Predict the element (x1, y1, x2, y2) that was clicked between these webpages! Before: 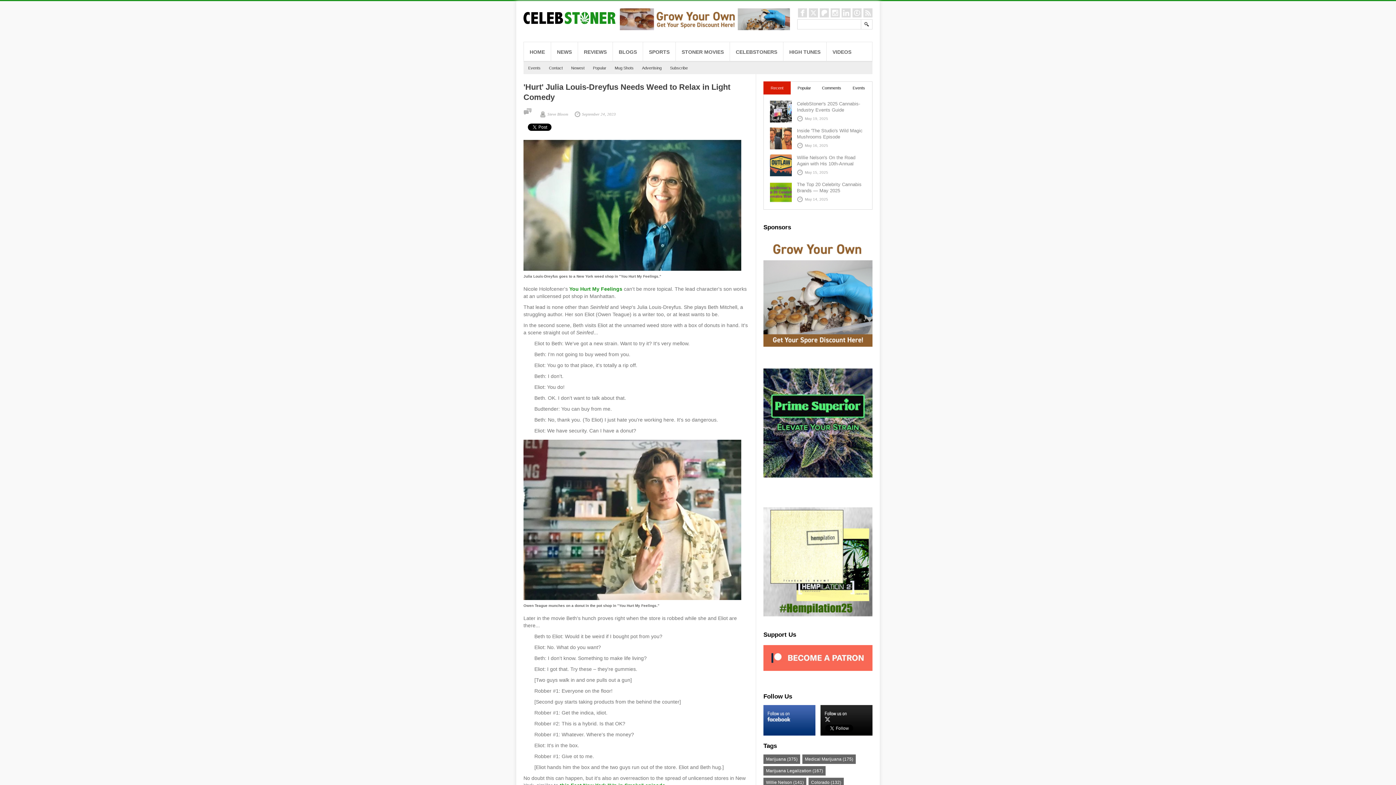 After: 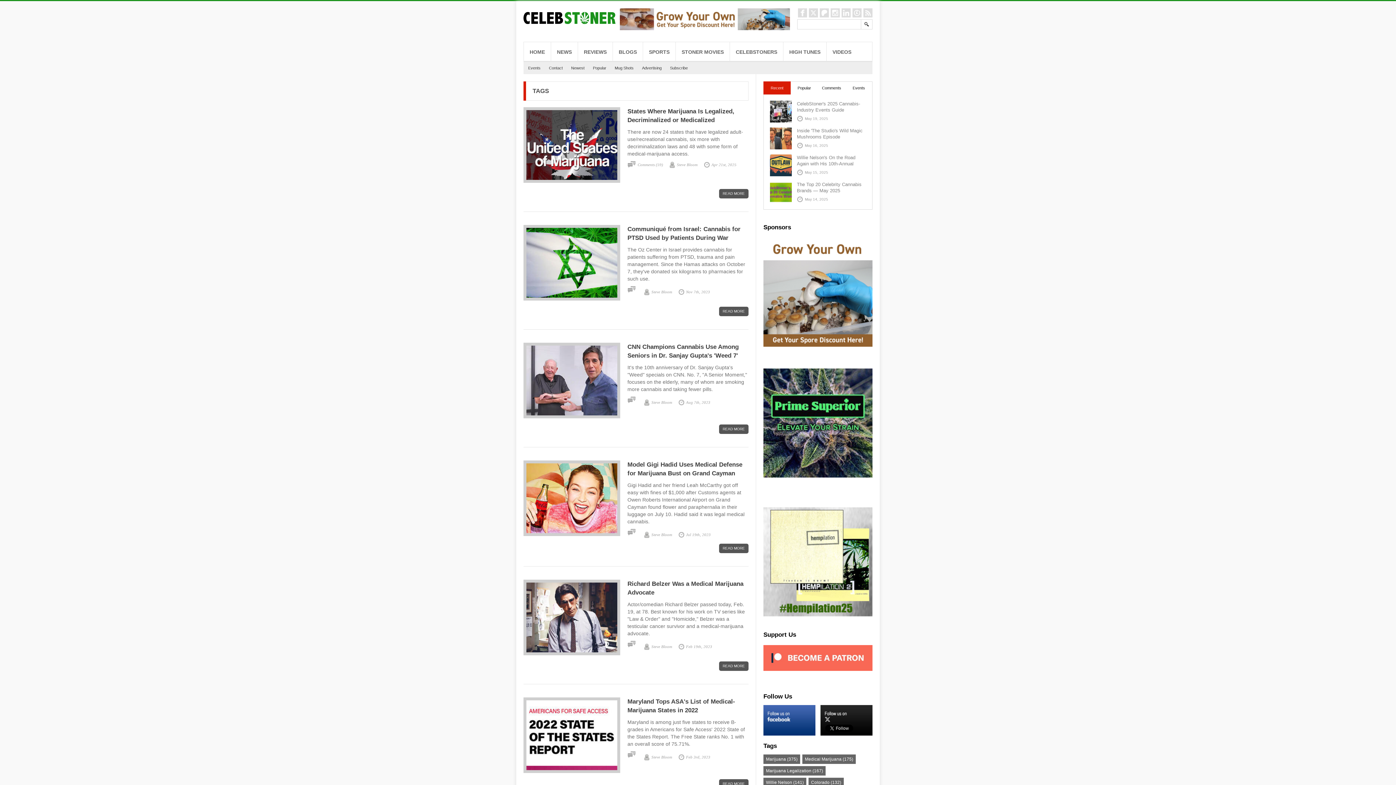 Action: bbox: (802, 754, 856, 764) label: Medical Marijuana (175)